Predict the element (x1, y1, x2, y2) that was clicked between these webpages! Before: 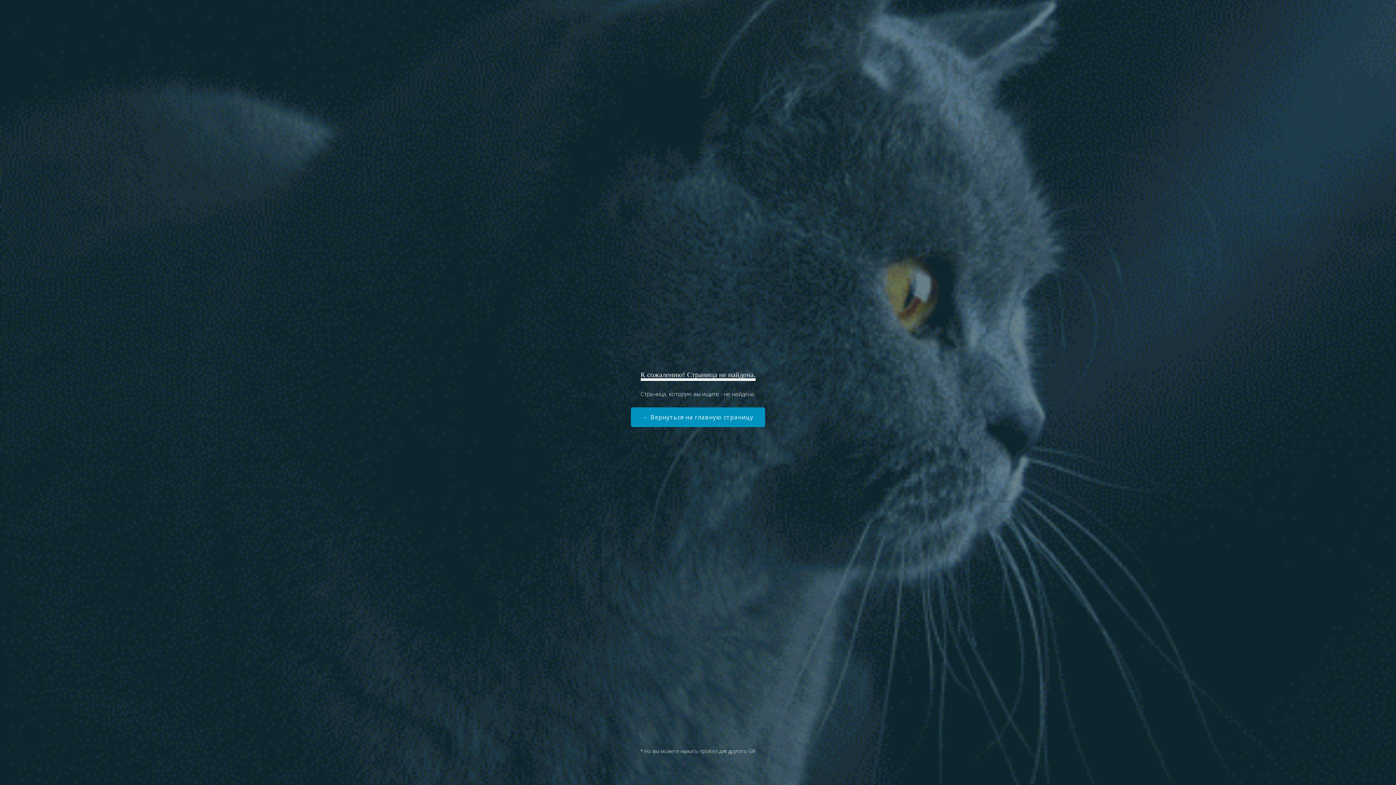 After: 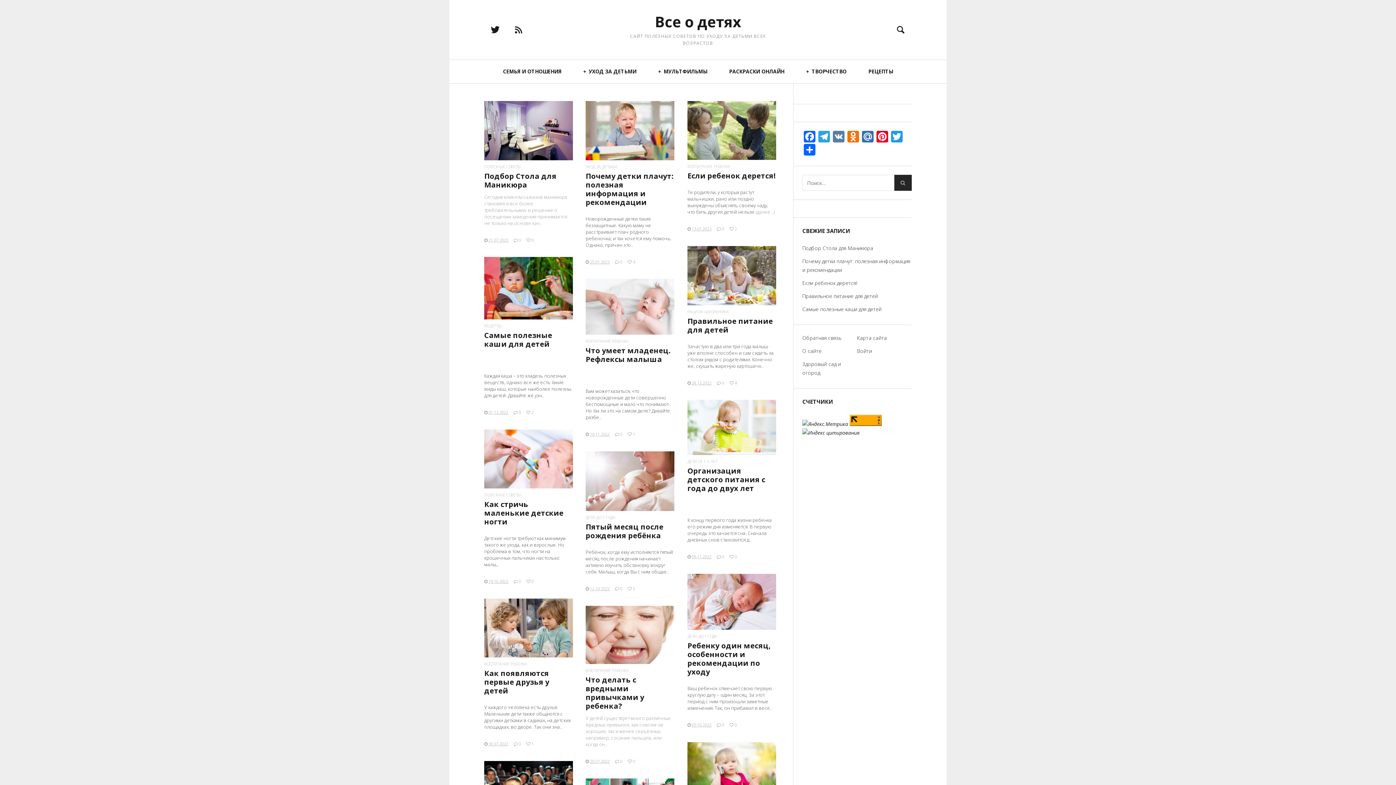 Action: bbox: (631, 407, 765, 427) label: ← Вернуться на главную страницу